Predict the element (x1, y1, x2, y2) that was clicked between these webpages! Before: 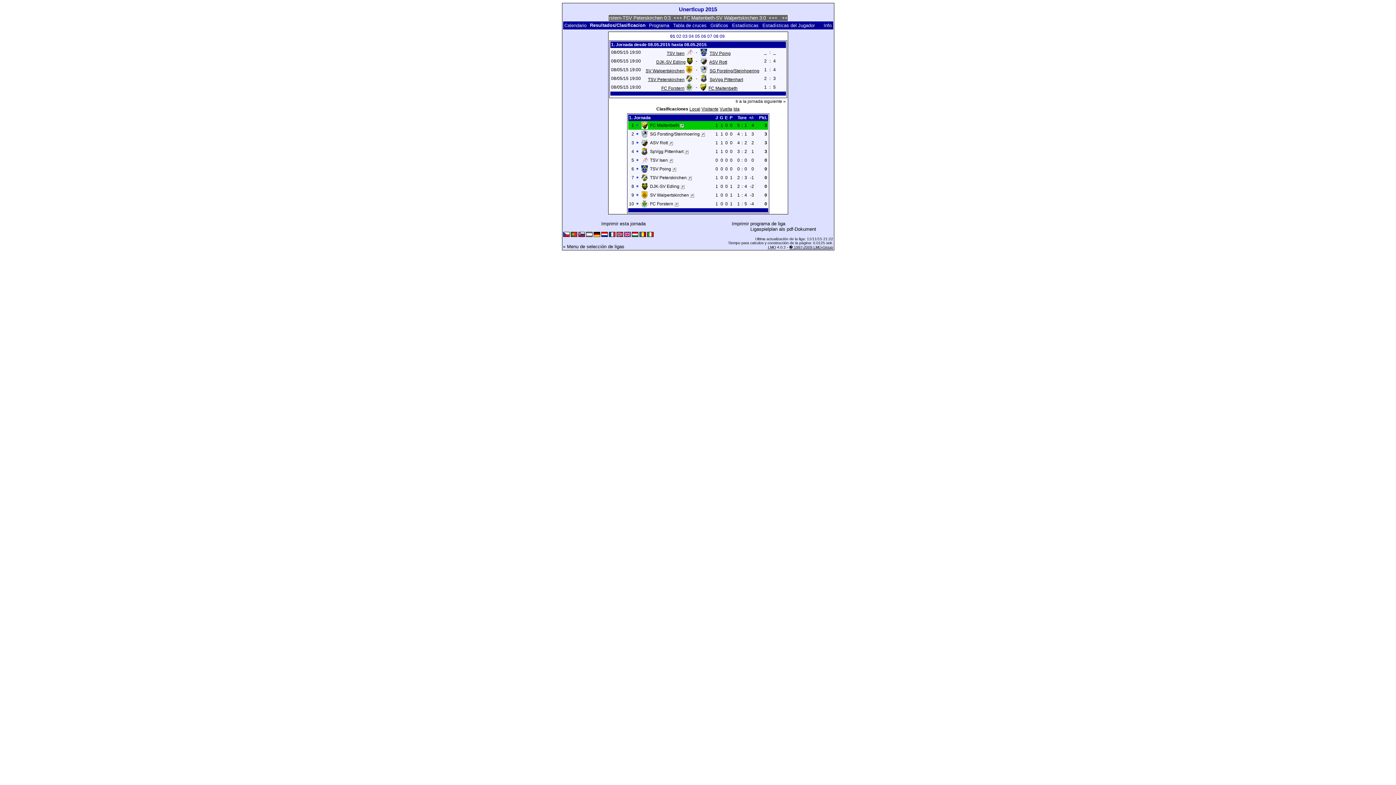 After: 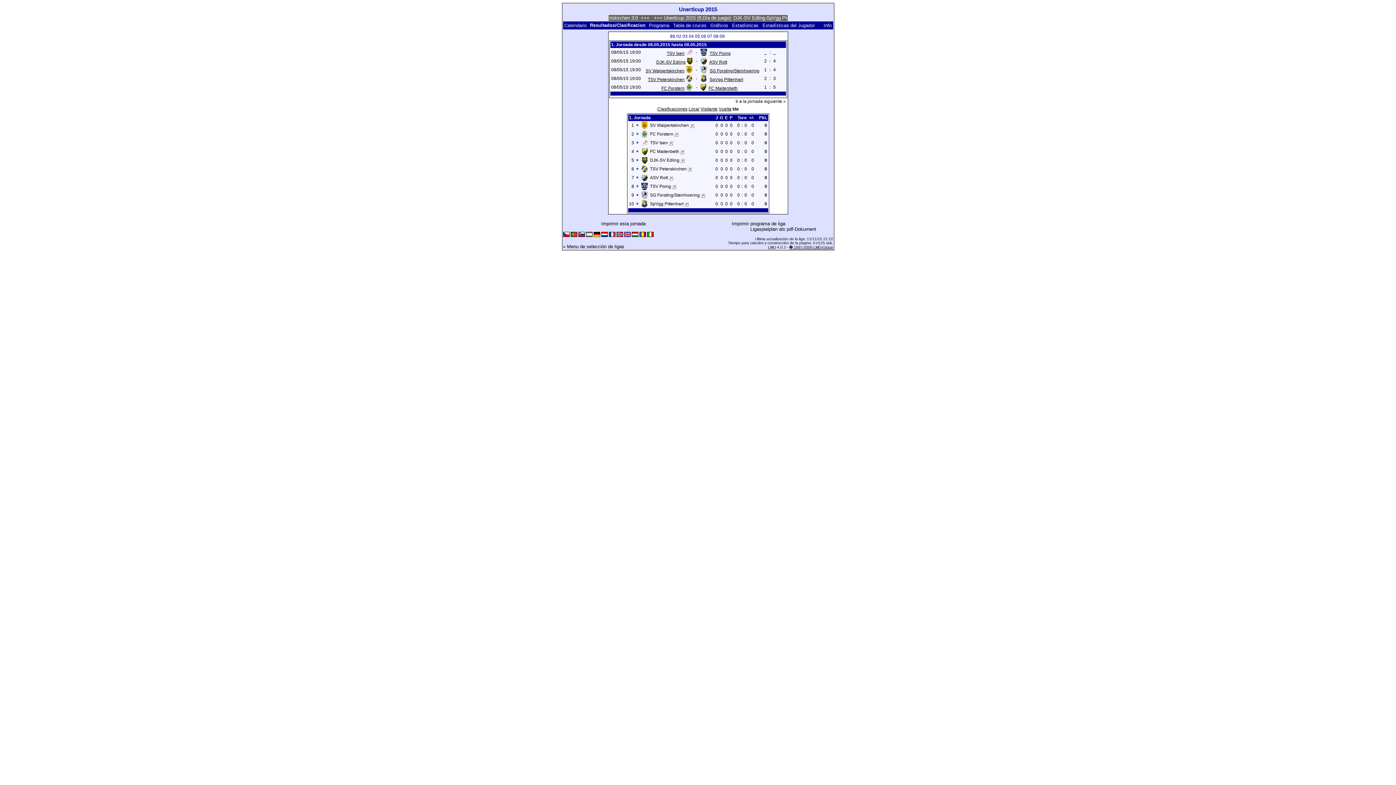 Action: bbox: (733, 106, 739, 111) label: Ida